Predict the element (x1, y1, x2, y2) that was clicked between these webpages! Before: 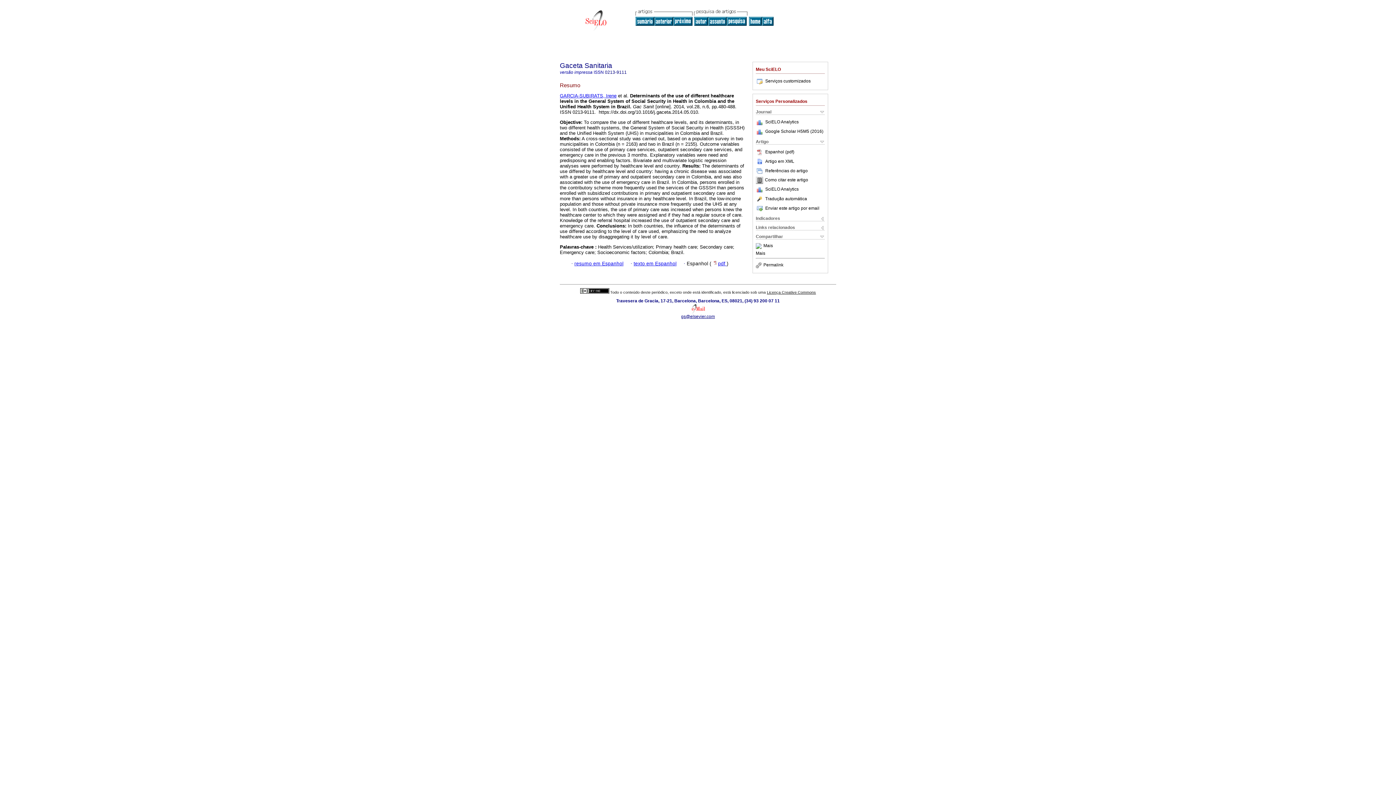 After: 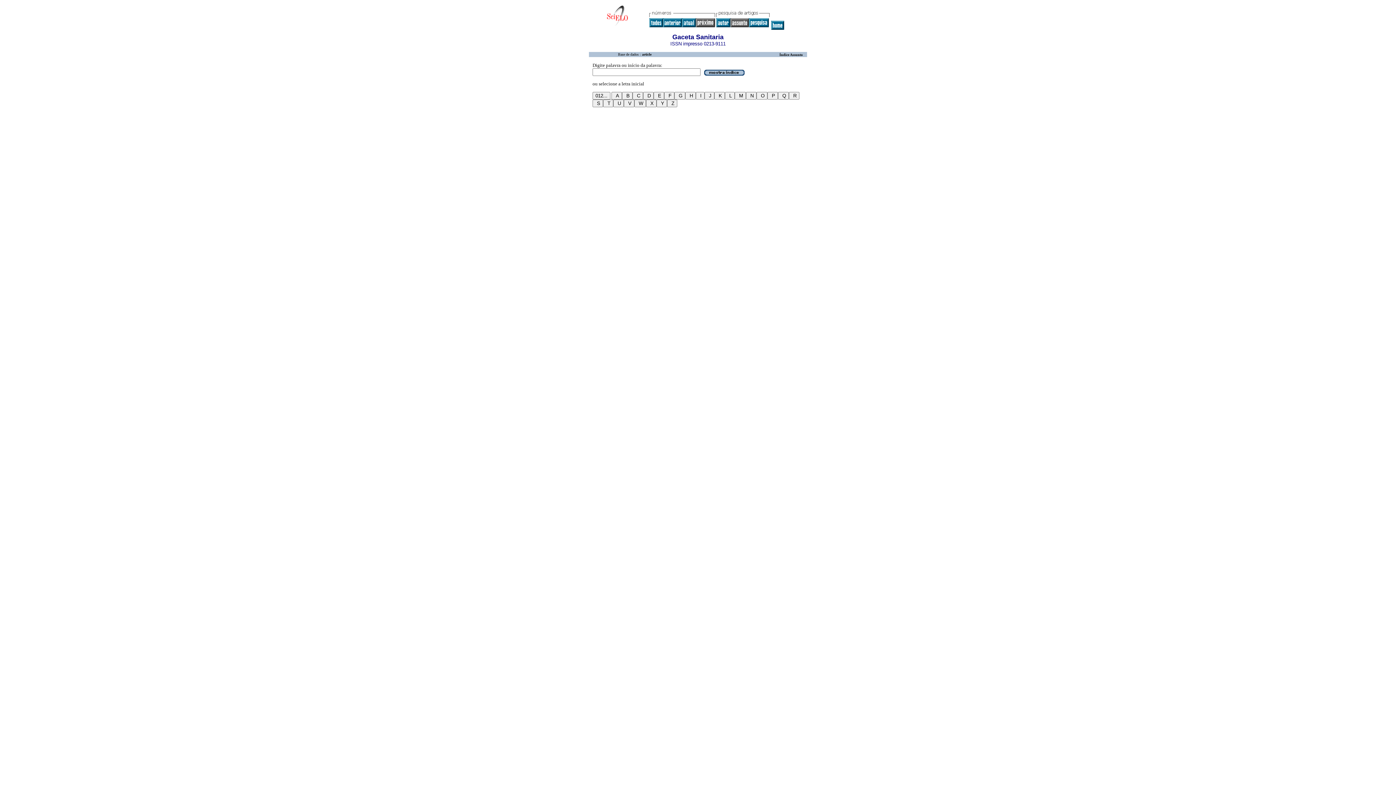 Action: bbox: (708, 21, 726, 26)